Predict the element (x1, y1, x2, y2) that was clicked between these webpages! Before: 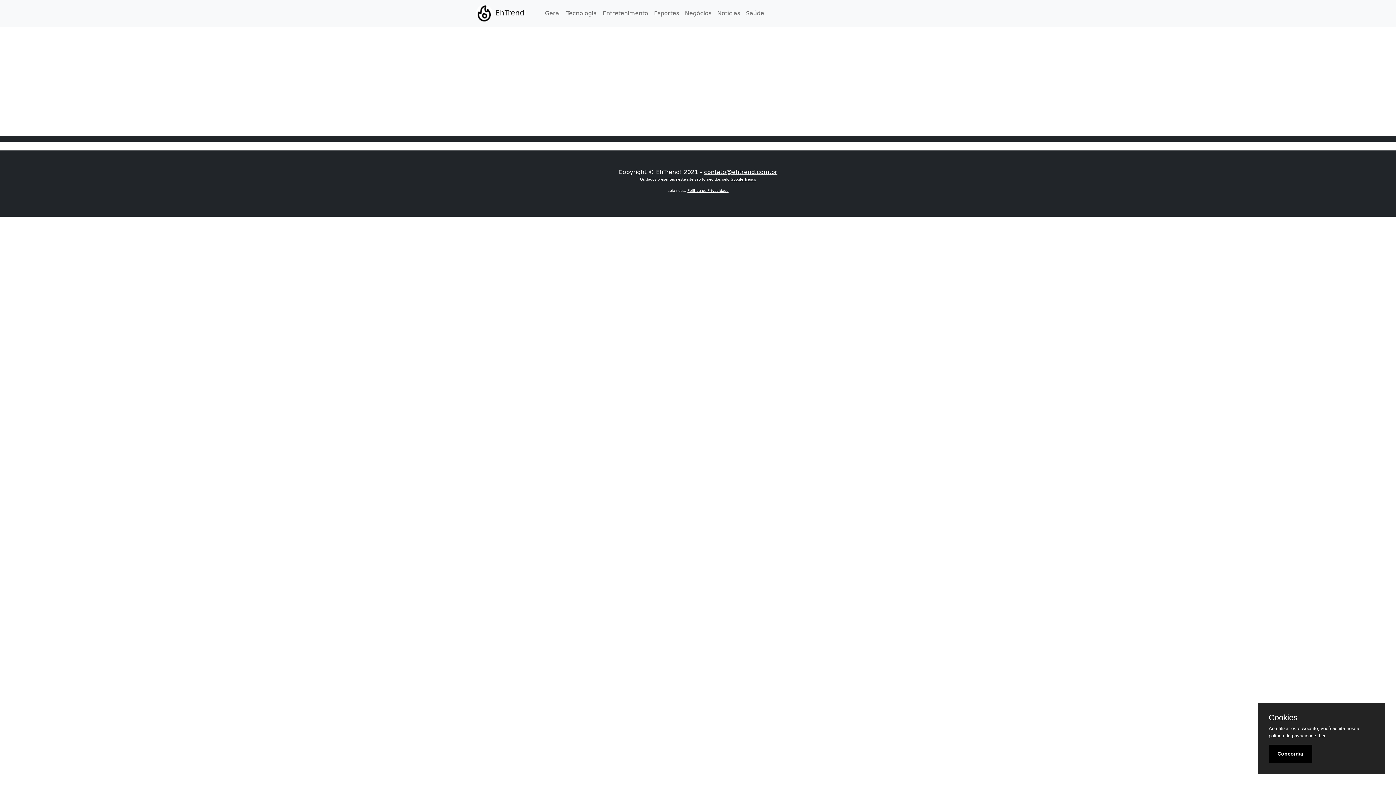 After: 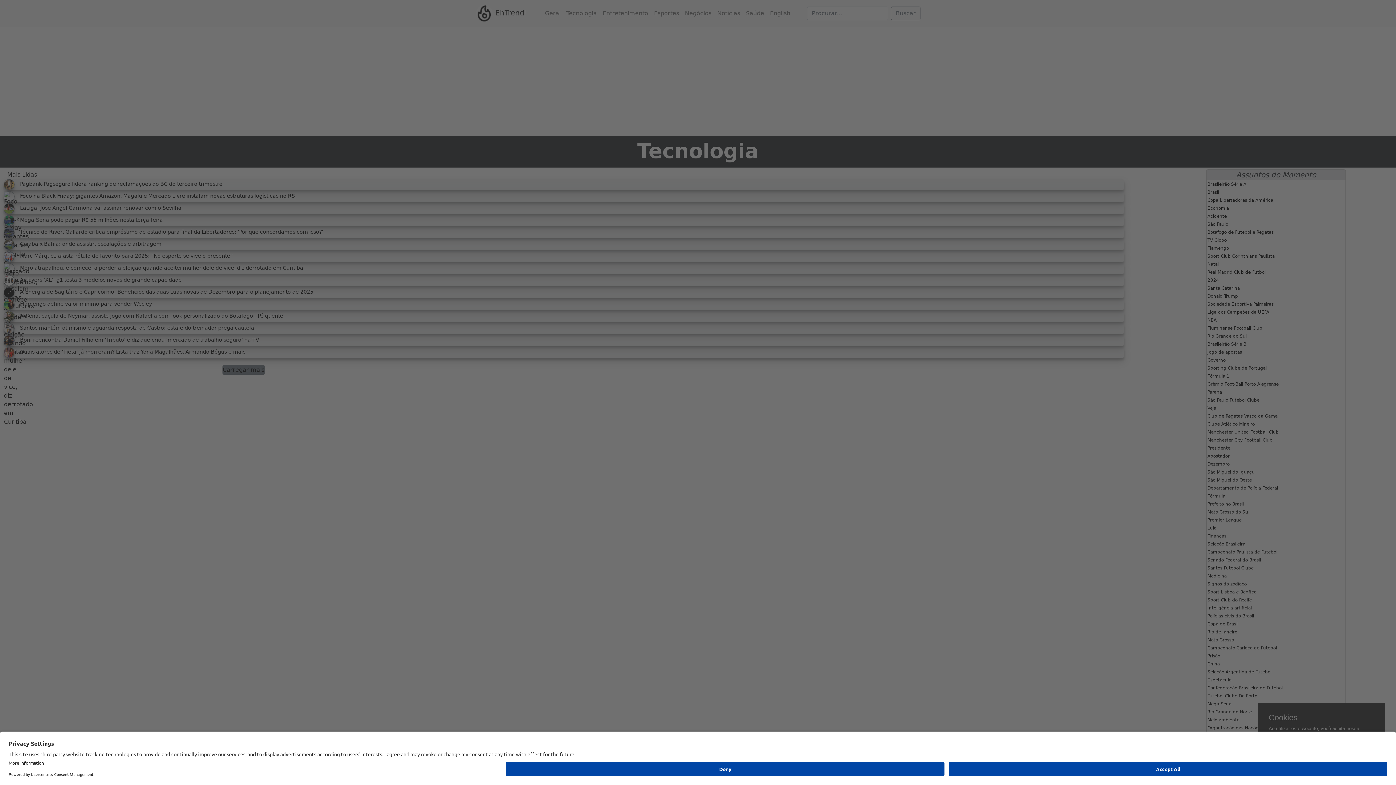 Action: label: Tecnologia bbox: (563, 6, 600, 20)